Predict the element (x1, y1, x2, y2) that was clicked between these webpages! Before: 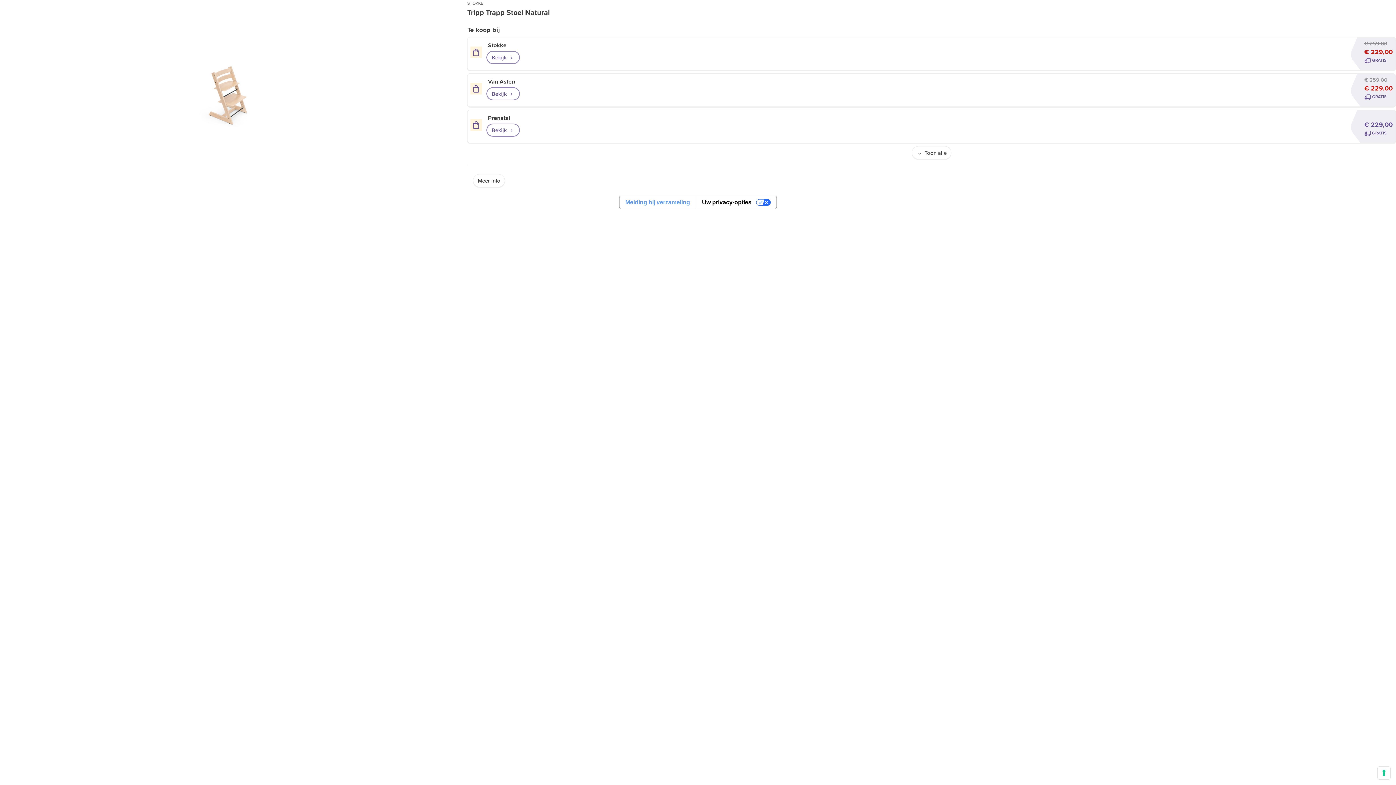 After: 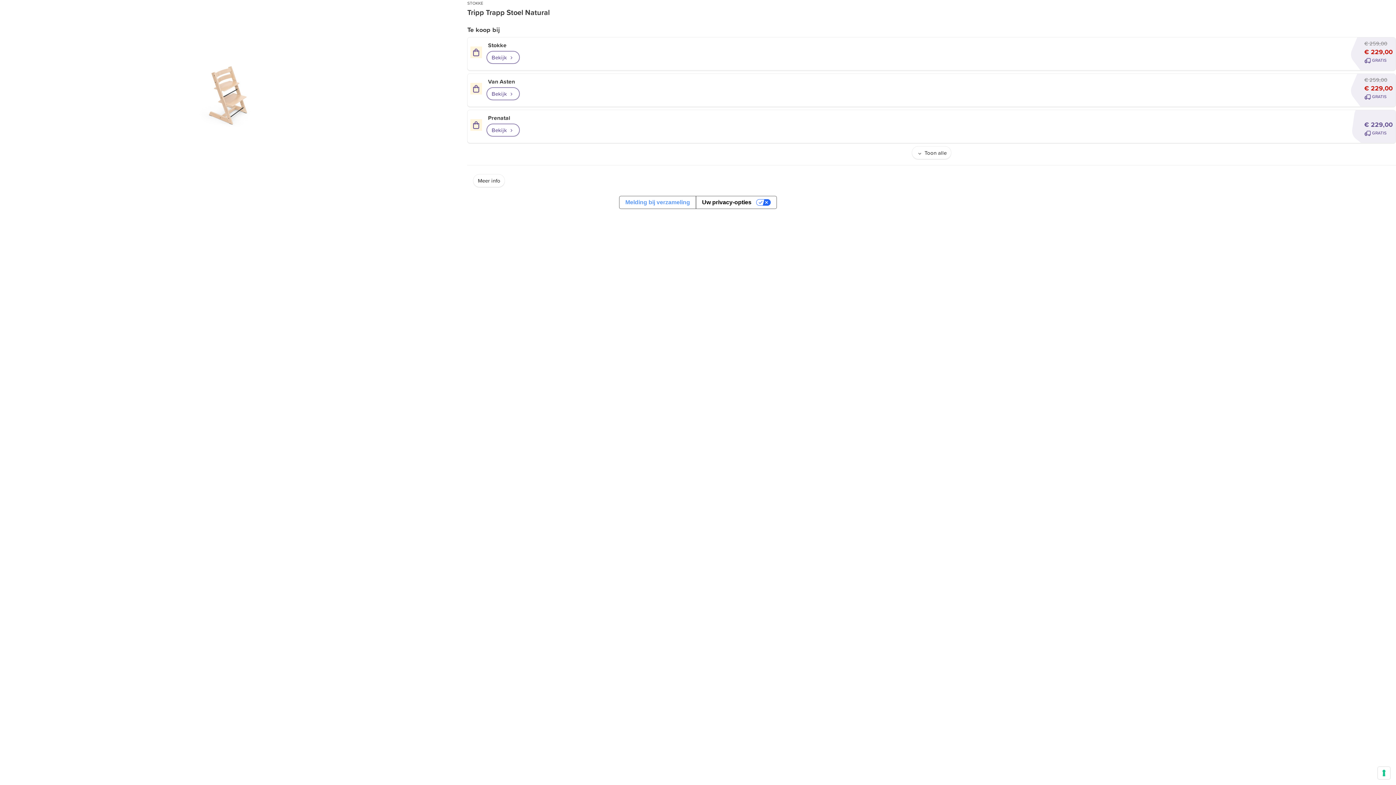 Action: bbox: (467, 109, 1396, 143) label: Prenatal
Bekijk
 
€ 229,00
 GRATIS
Opent in een nieuw venster